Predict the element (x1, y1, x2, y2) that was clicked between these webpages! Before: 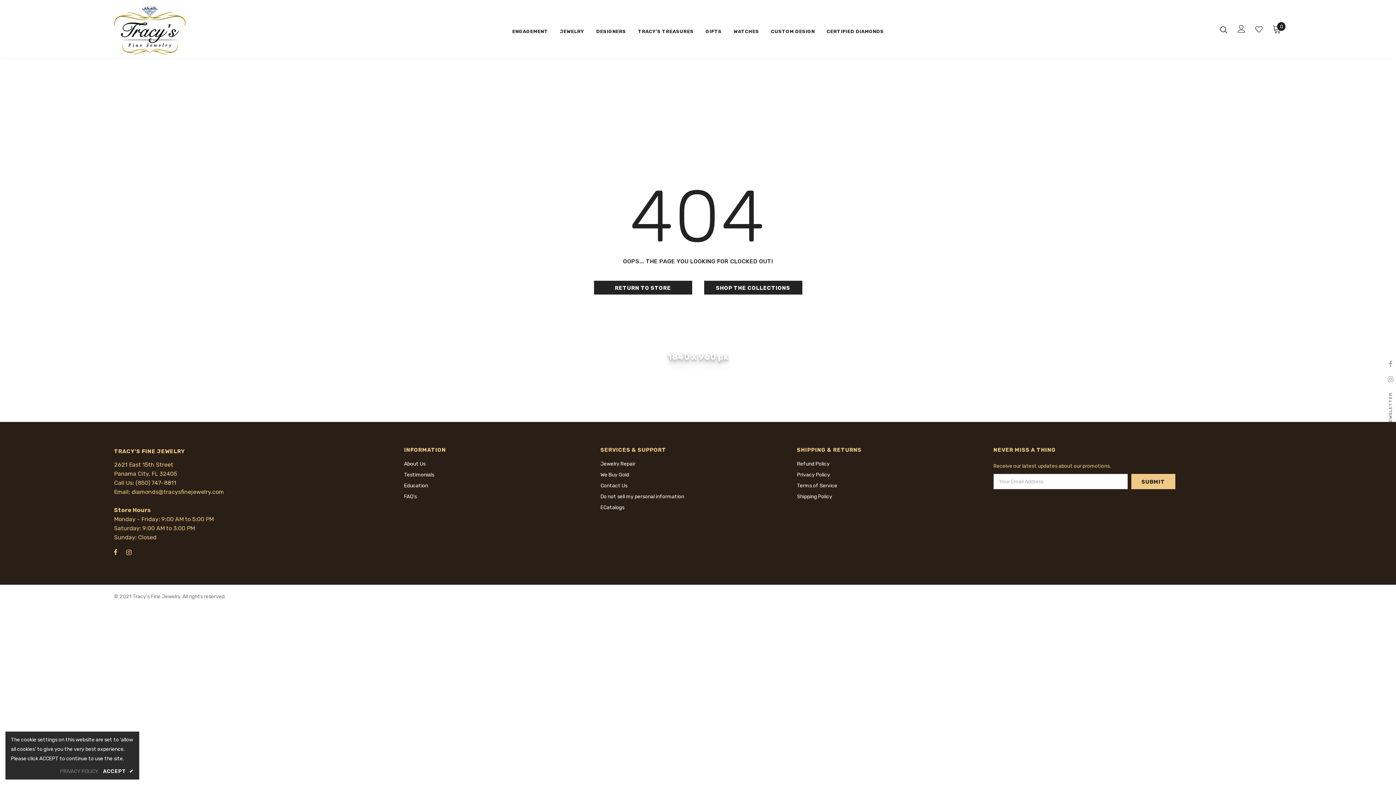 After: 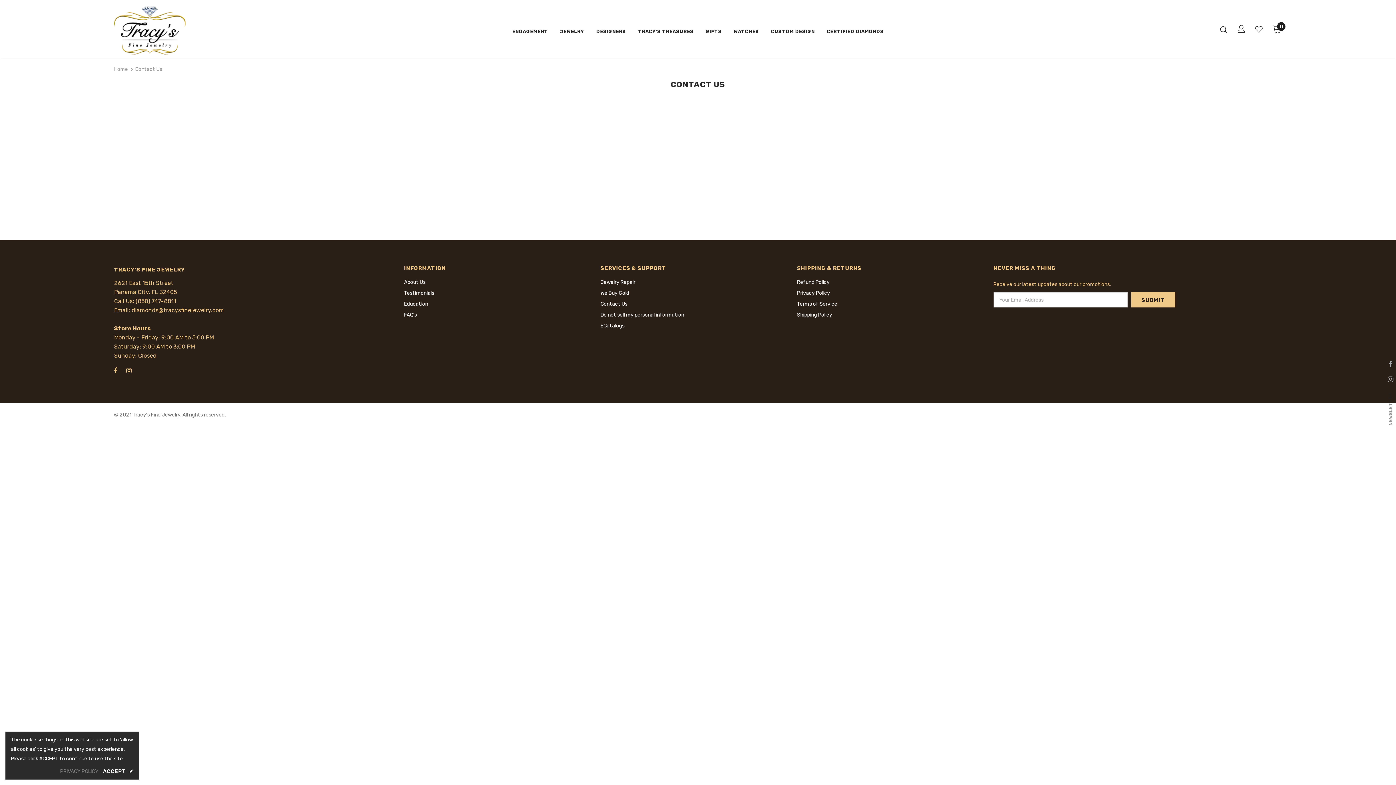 Action: bbox: (600, 480, 627, 491) label: Contact Us